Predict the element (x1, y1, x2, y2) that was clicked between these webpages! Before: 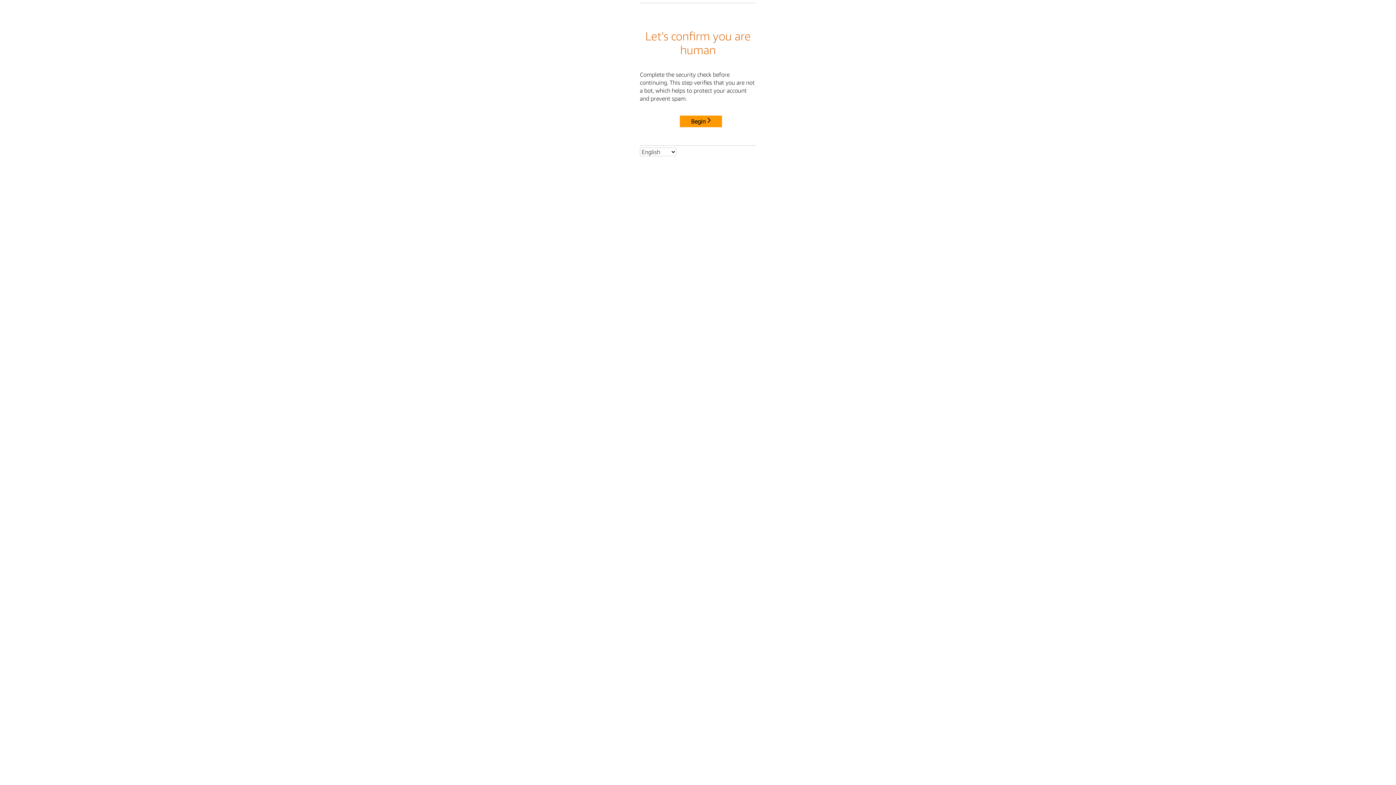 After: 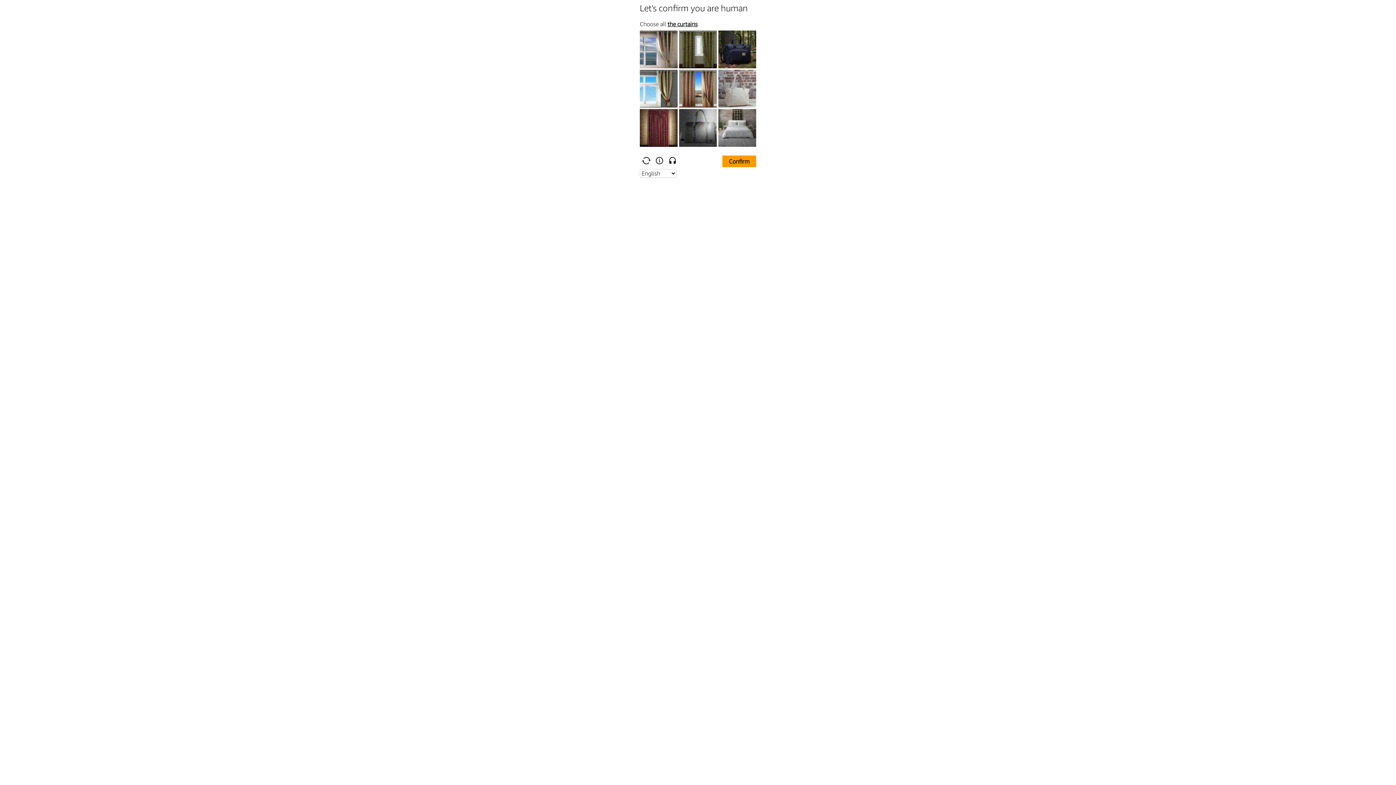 Action: bbox: (680, 115, 722, 127) label: Begin